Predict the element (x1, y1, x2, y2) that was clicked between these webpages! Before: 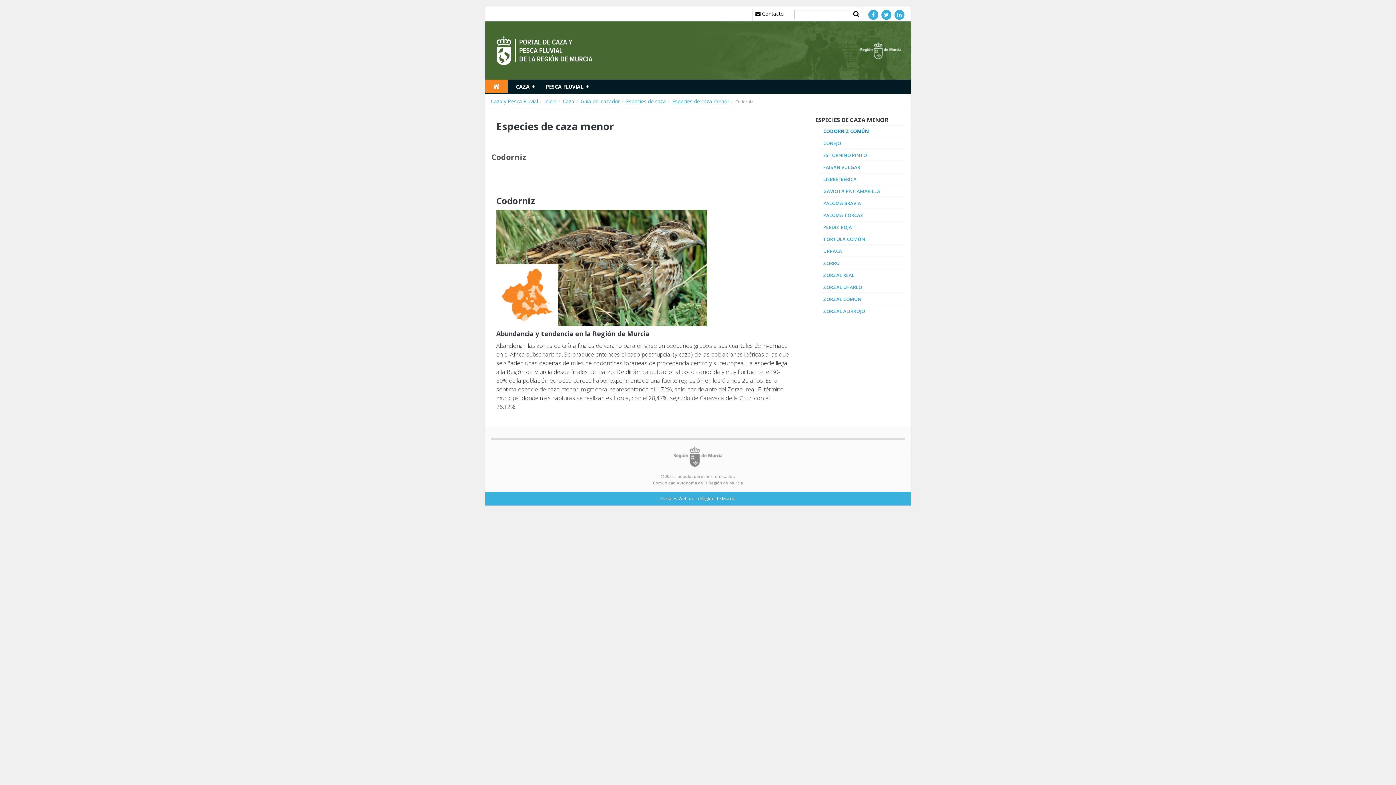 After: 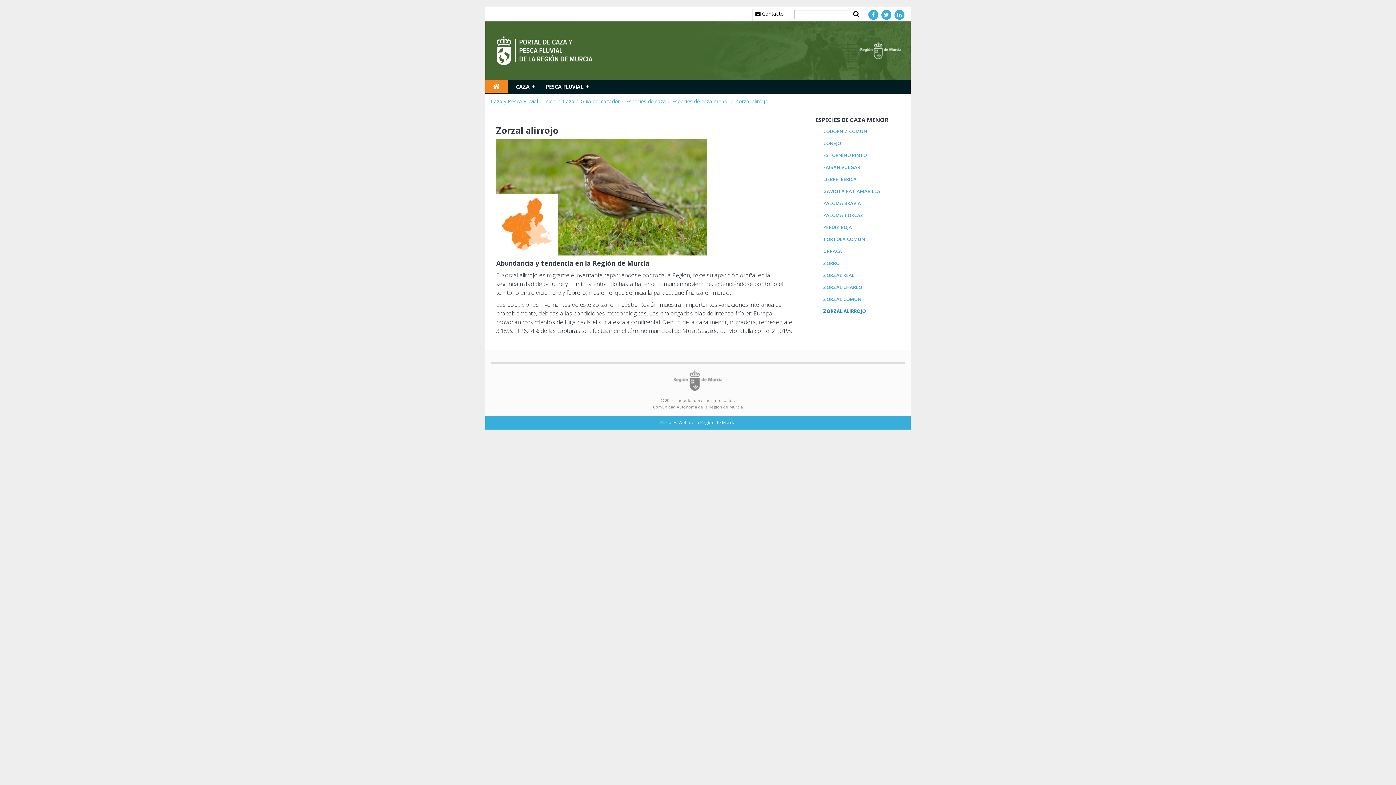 Action: bbox: (819, 305, 905, 317) label: ZORZAL ALIRROJO